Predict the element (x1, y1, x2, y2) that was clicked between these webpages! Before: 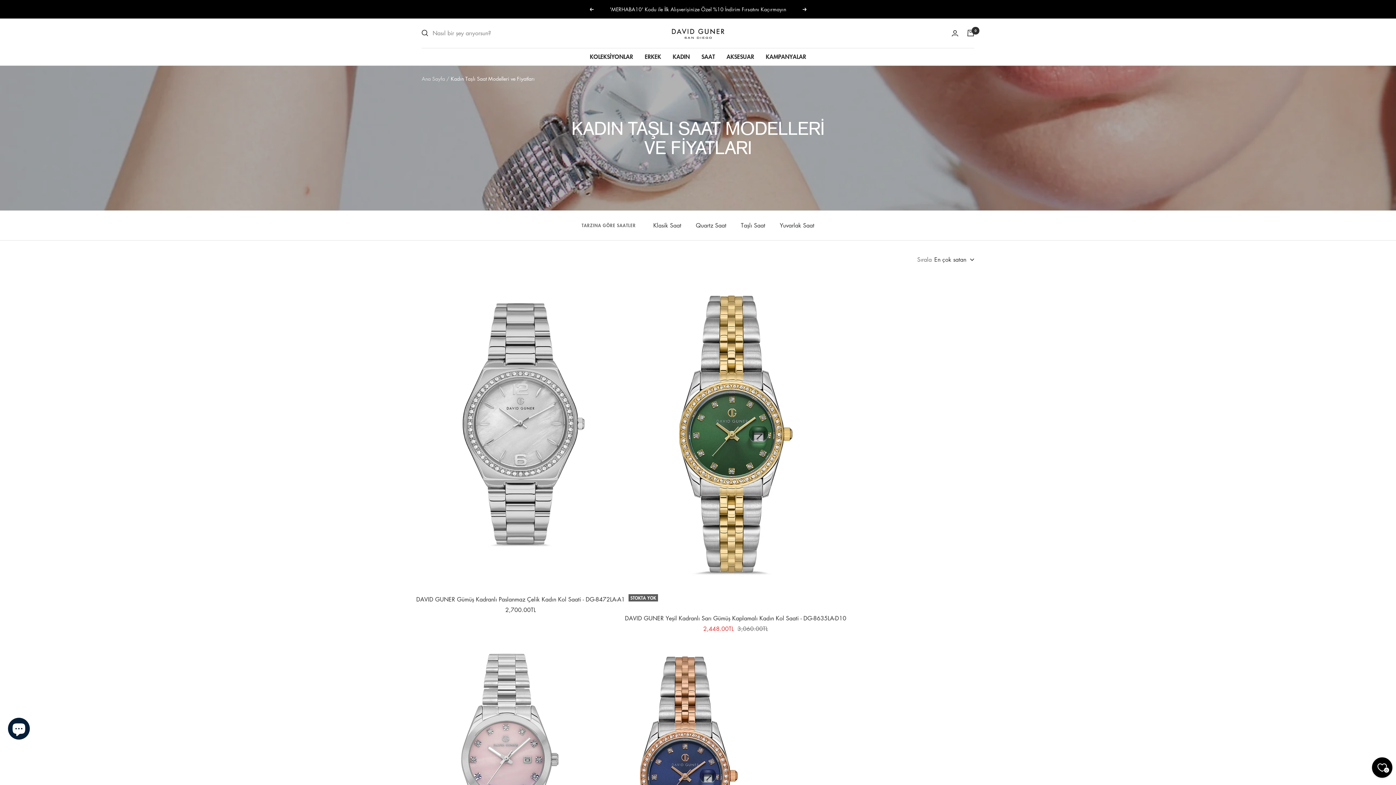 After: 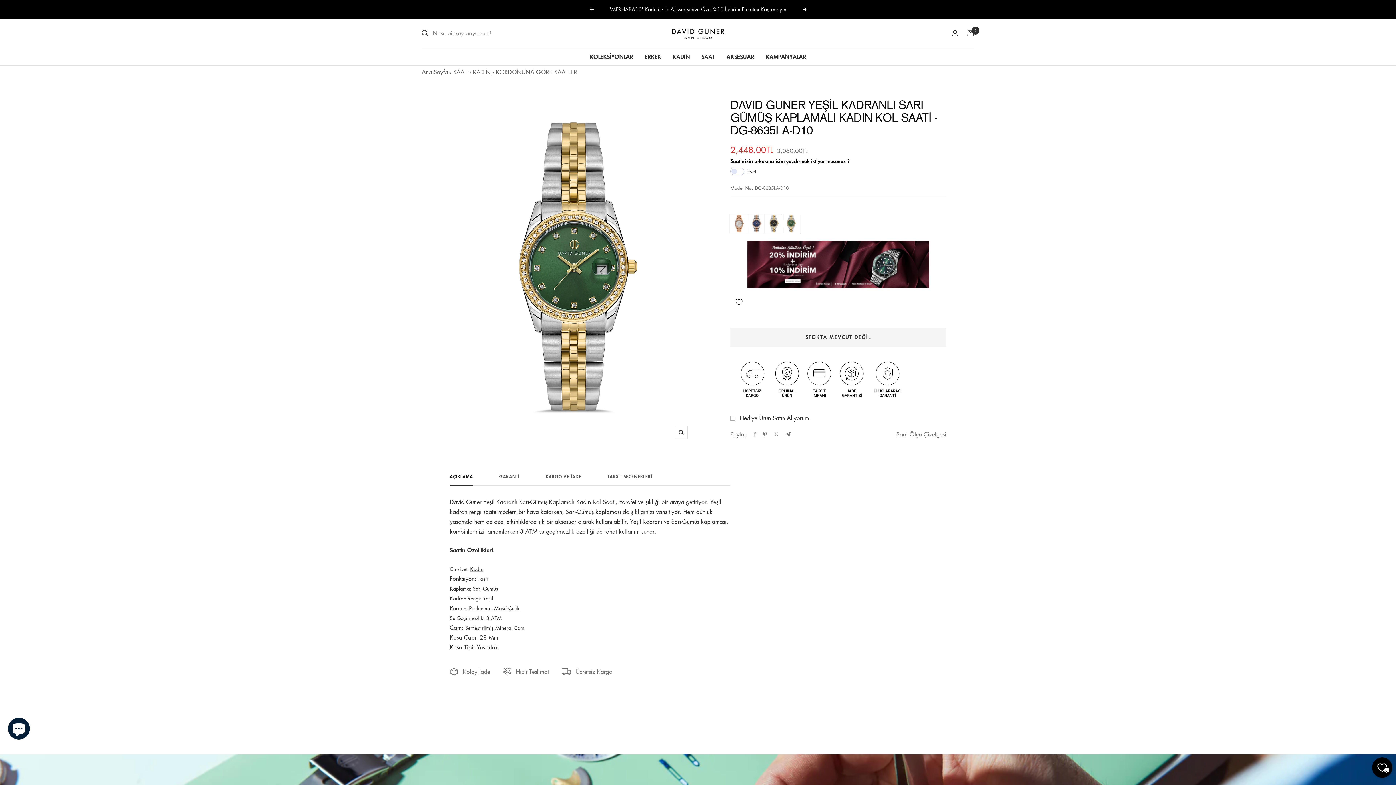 Action: bbox: (625, 273, 846, 605)